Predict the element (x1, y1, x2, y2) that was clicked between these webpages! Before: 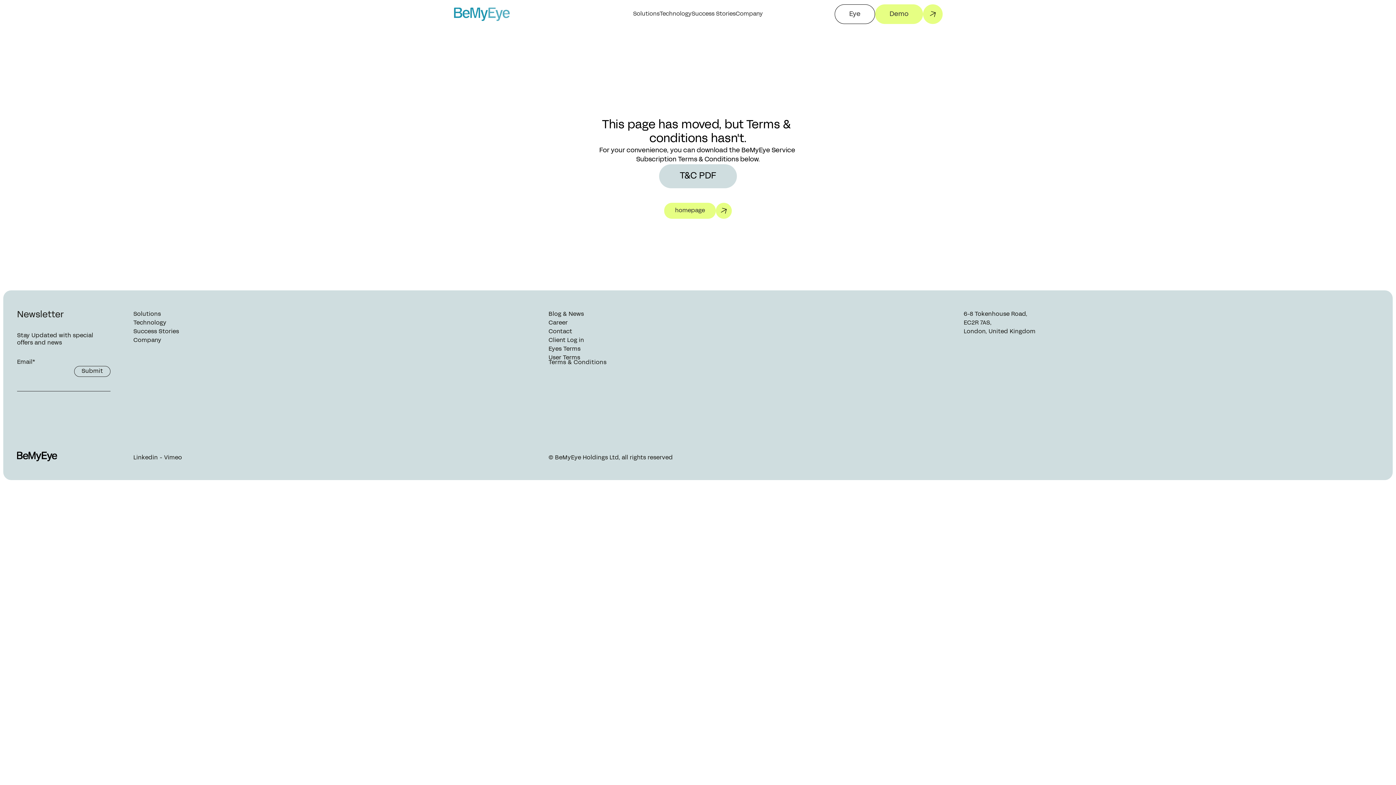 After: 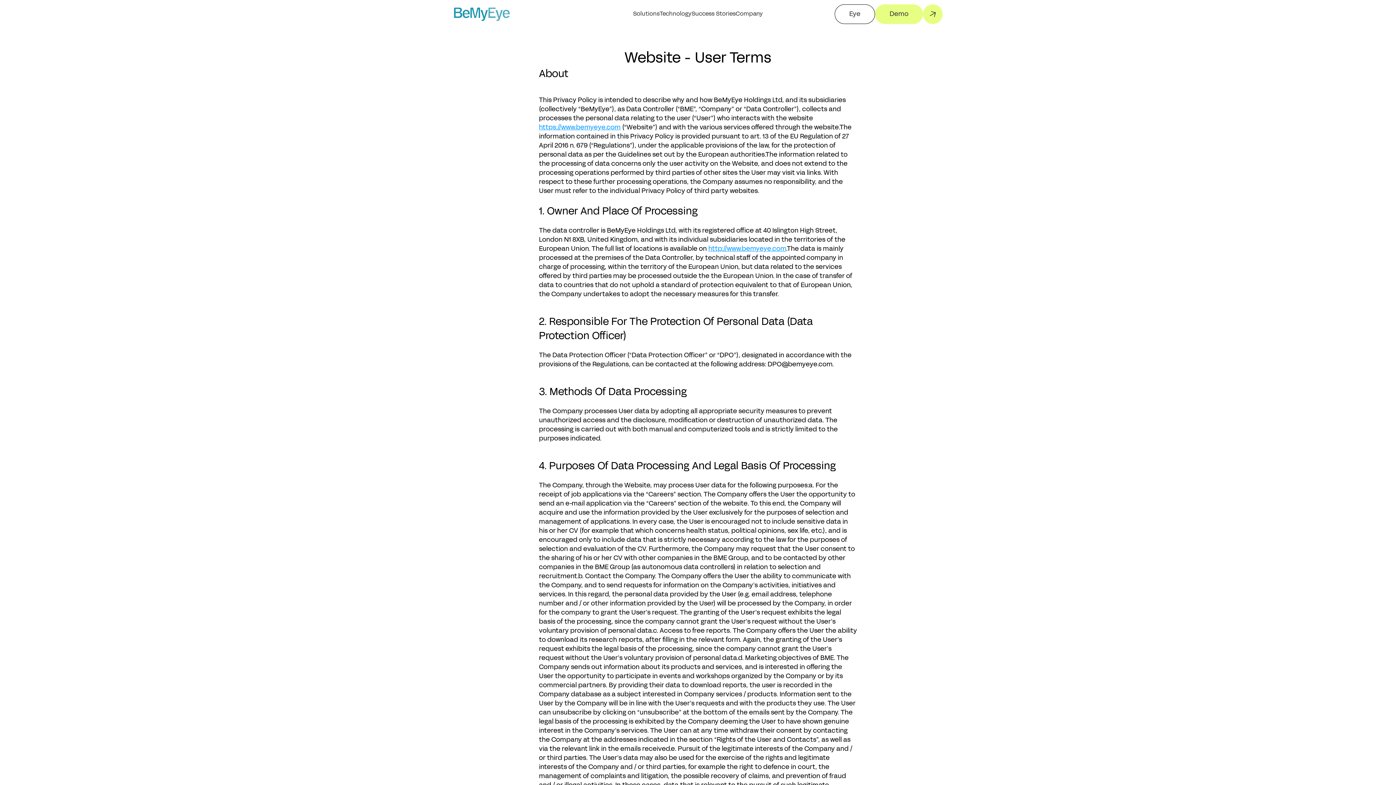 Action: bbox: (548, 355, 580, 360) label: User Terms